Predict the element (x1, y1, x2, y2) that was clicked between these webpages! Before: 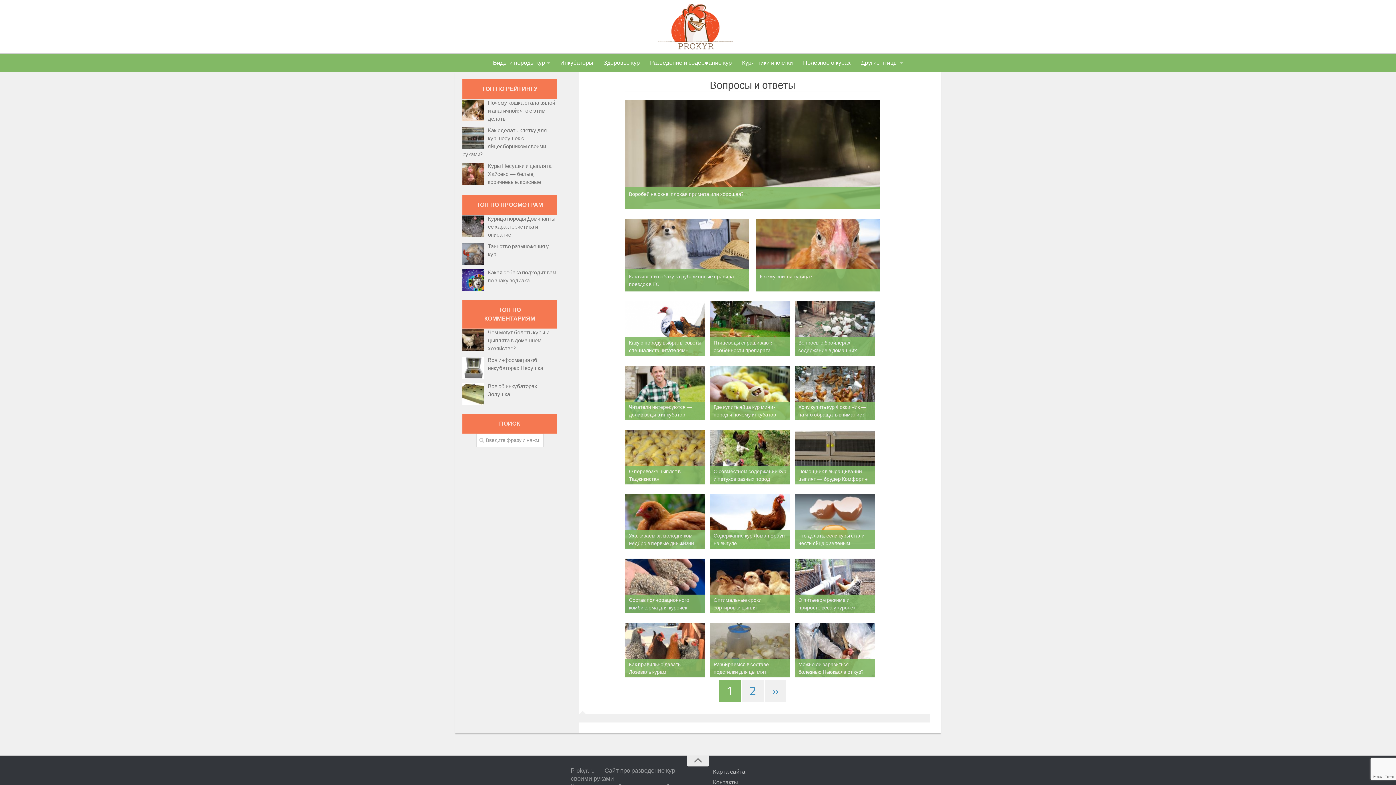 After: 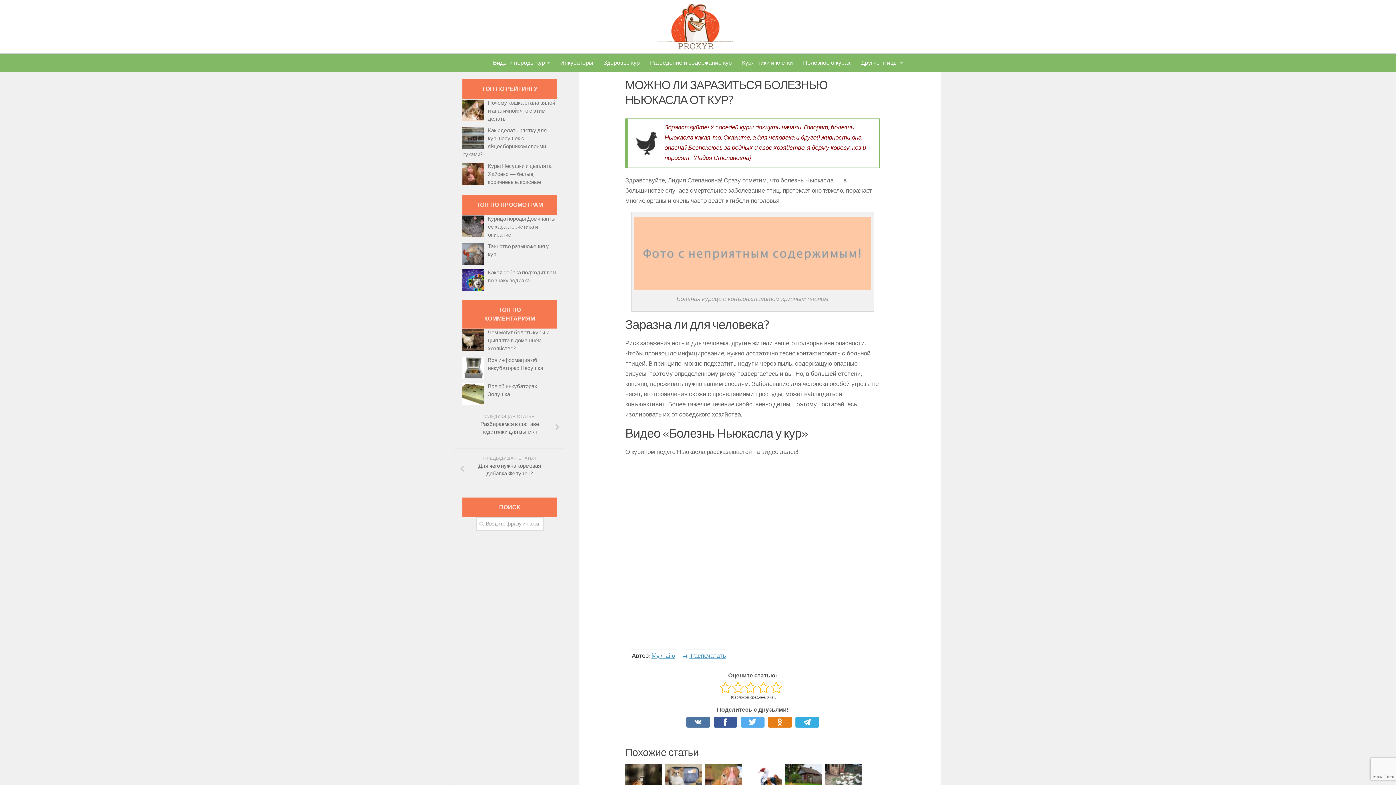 Action: bbox: (794, 659, 874, 677) label: Можно ли заразиться болезнью Ньюкасла от кур?